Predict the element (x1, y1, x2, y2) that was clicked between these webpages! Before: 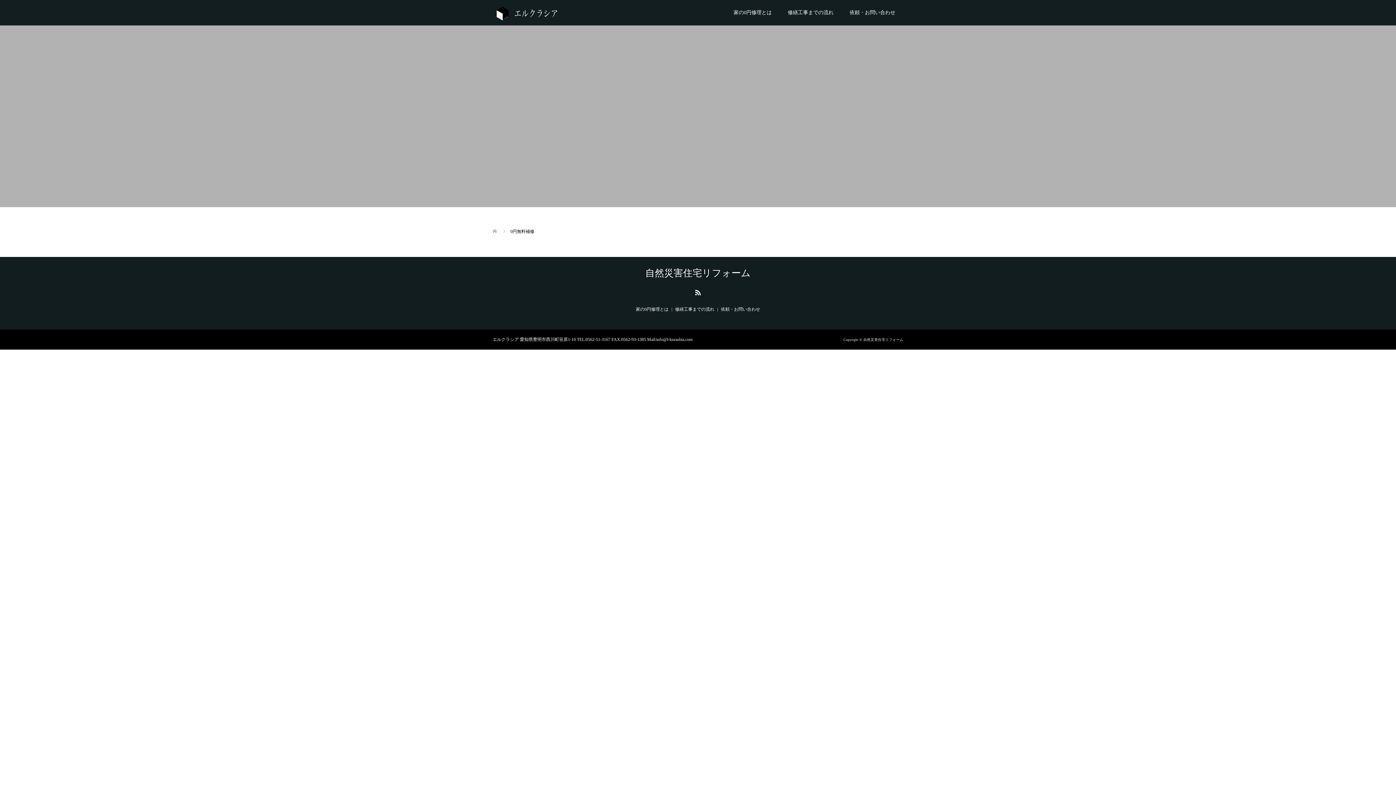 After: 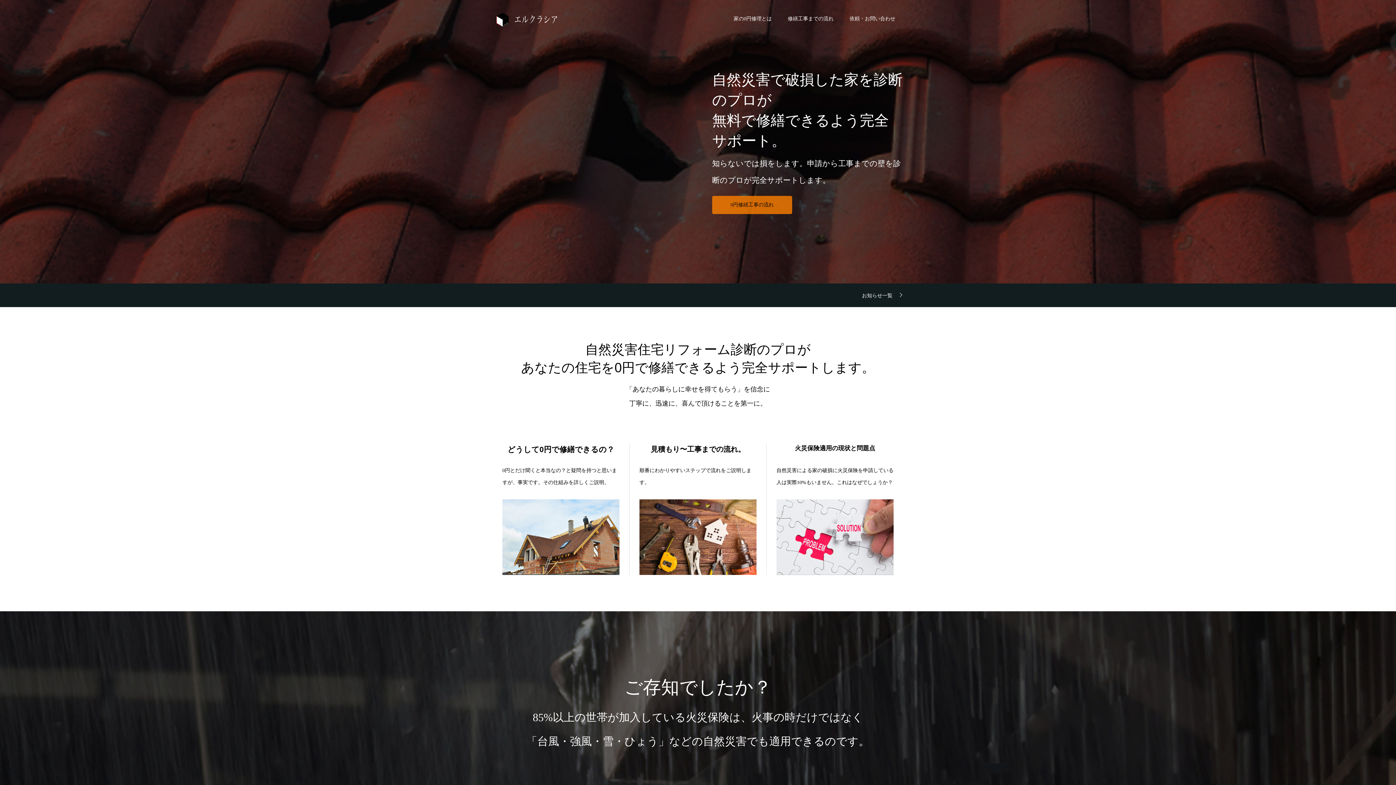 Action: bbox: (492, 0, 629, 25)